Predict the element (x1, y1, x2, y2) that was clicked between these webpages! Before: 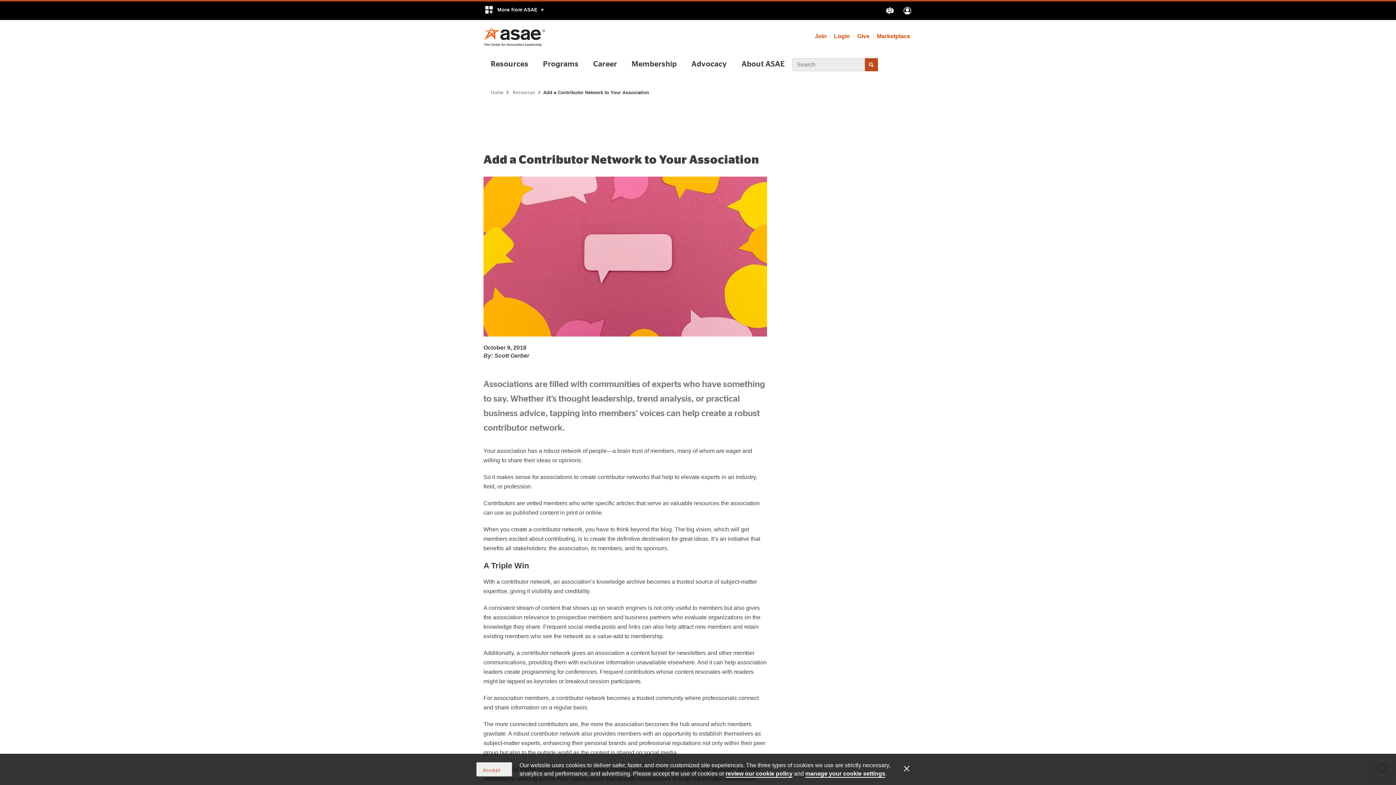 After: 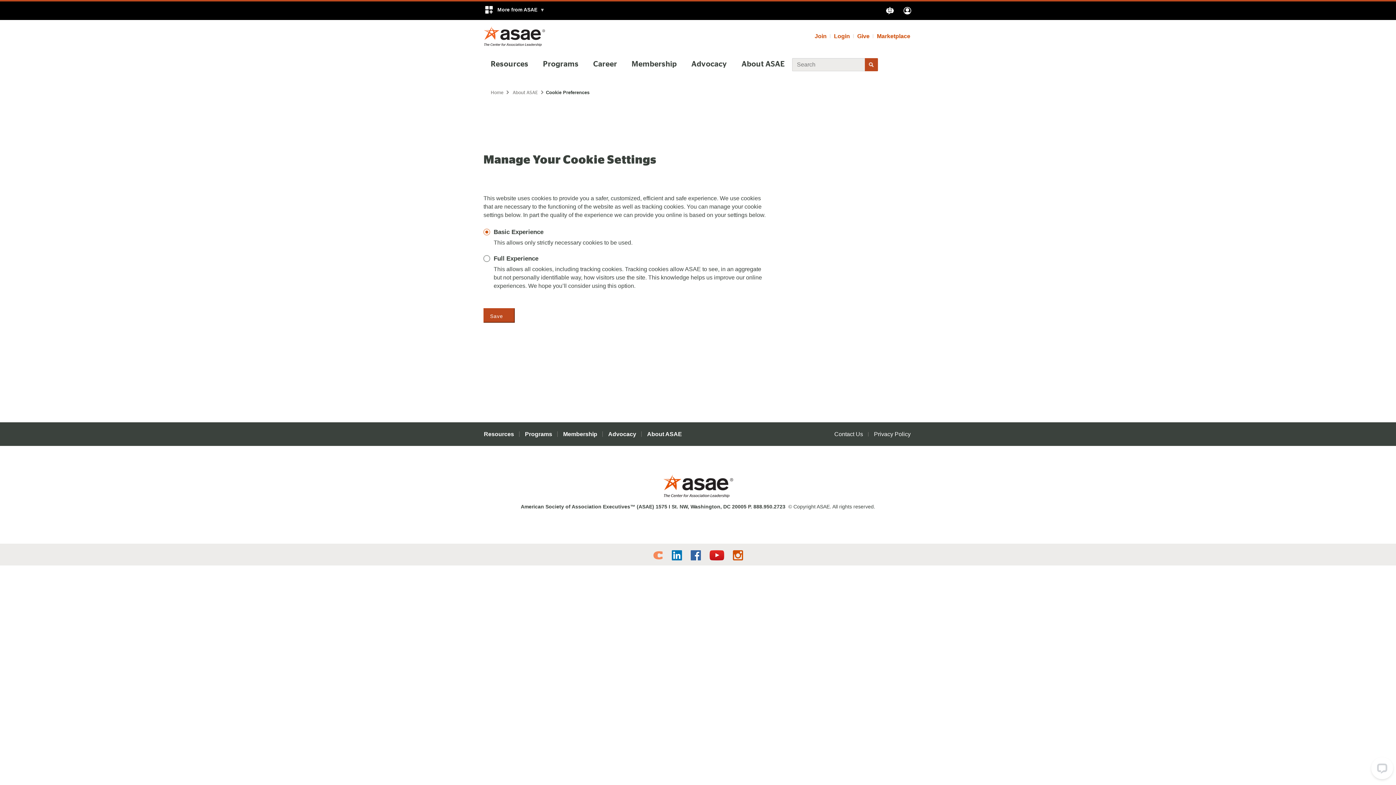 Action: bbox: (805, 770, 885, 778) label: manage your cookie settings